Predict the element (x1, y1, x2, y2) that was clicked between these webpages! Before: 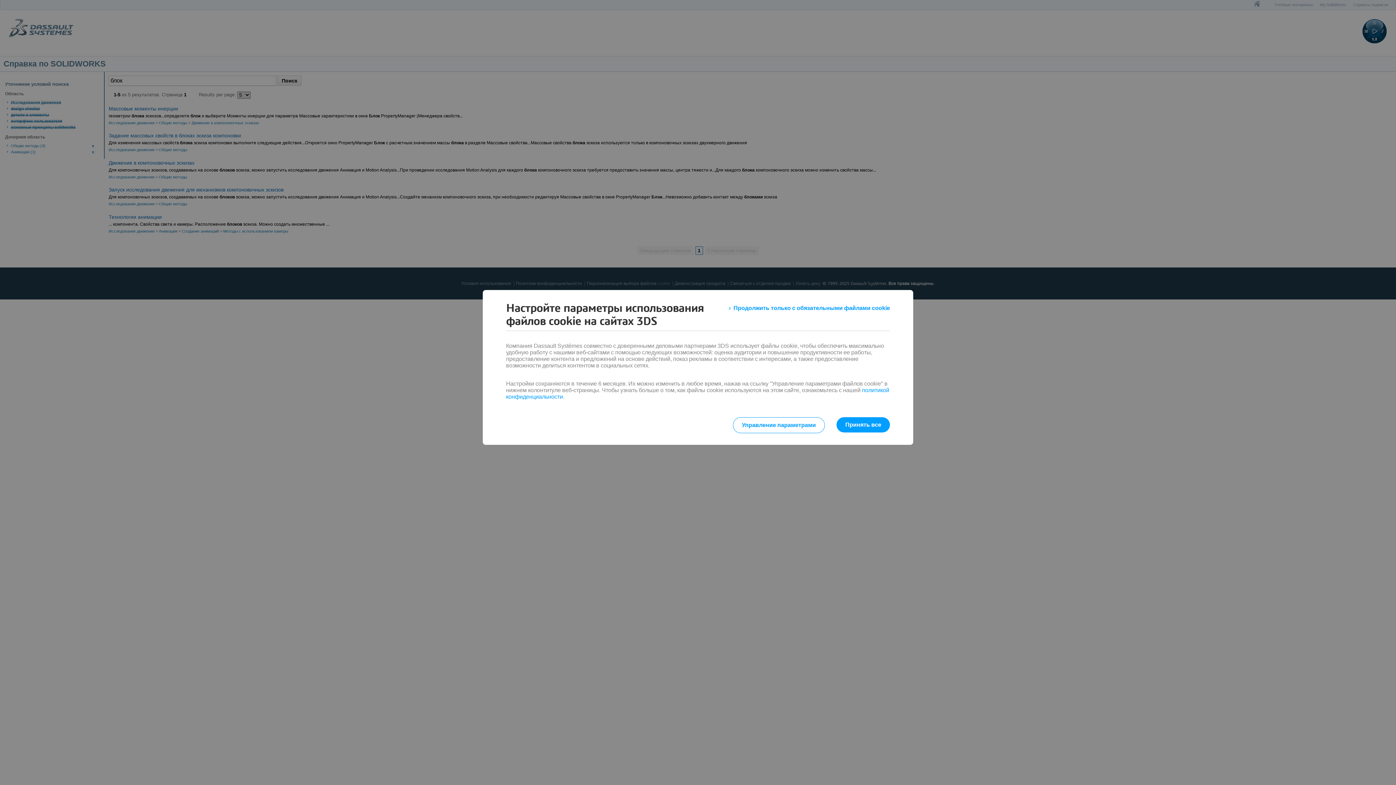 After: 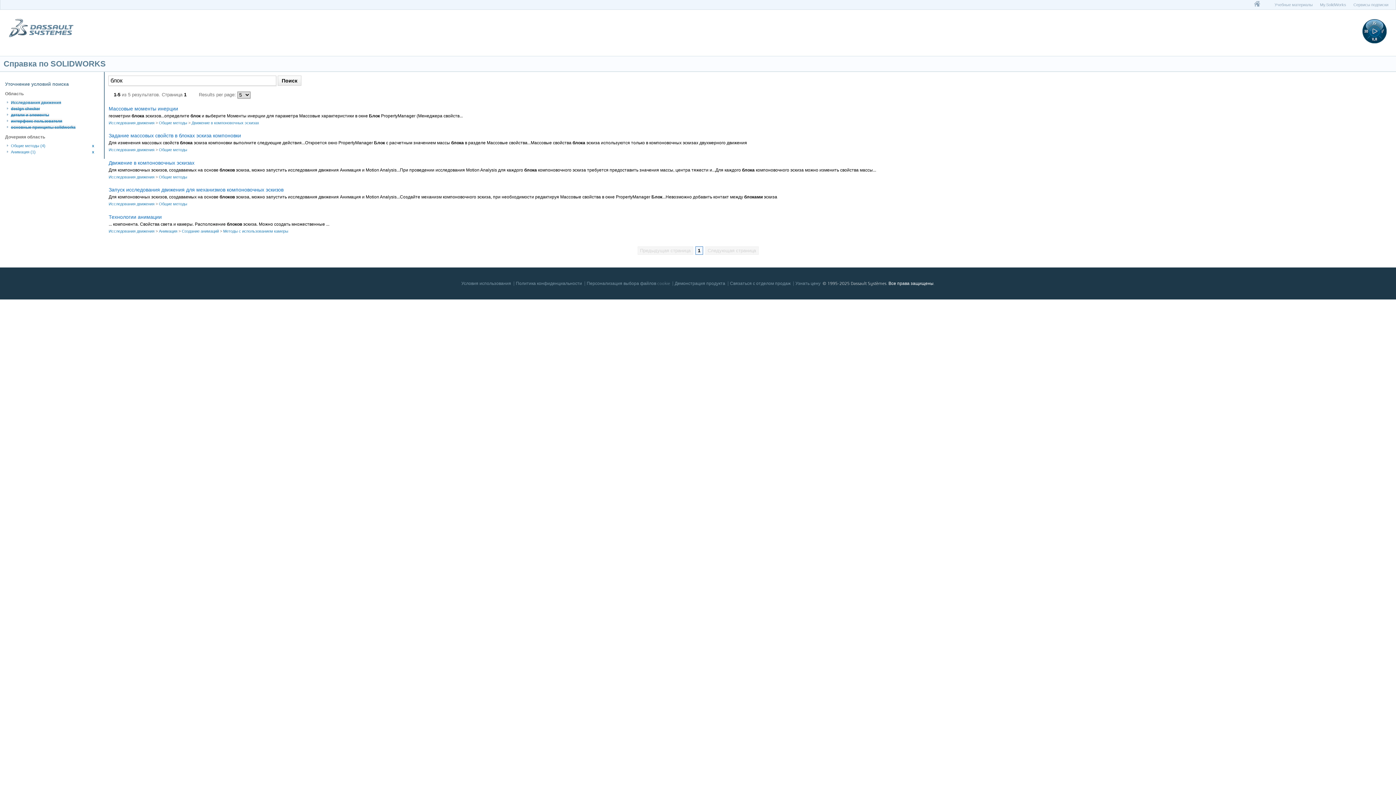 Action: label: Продолжить только с обязательными файлами cookie bbox: (729, 301, 890, 314)